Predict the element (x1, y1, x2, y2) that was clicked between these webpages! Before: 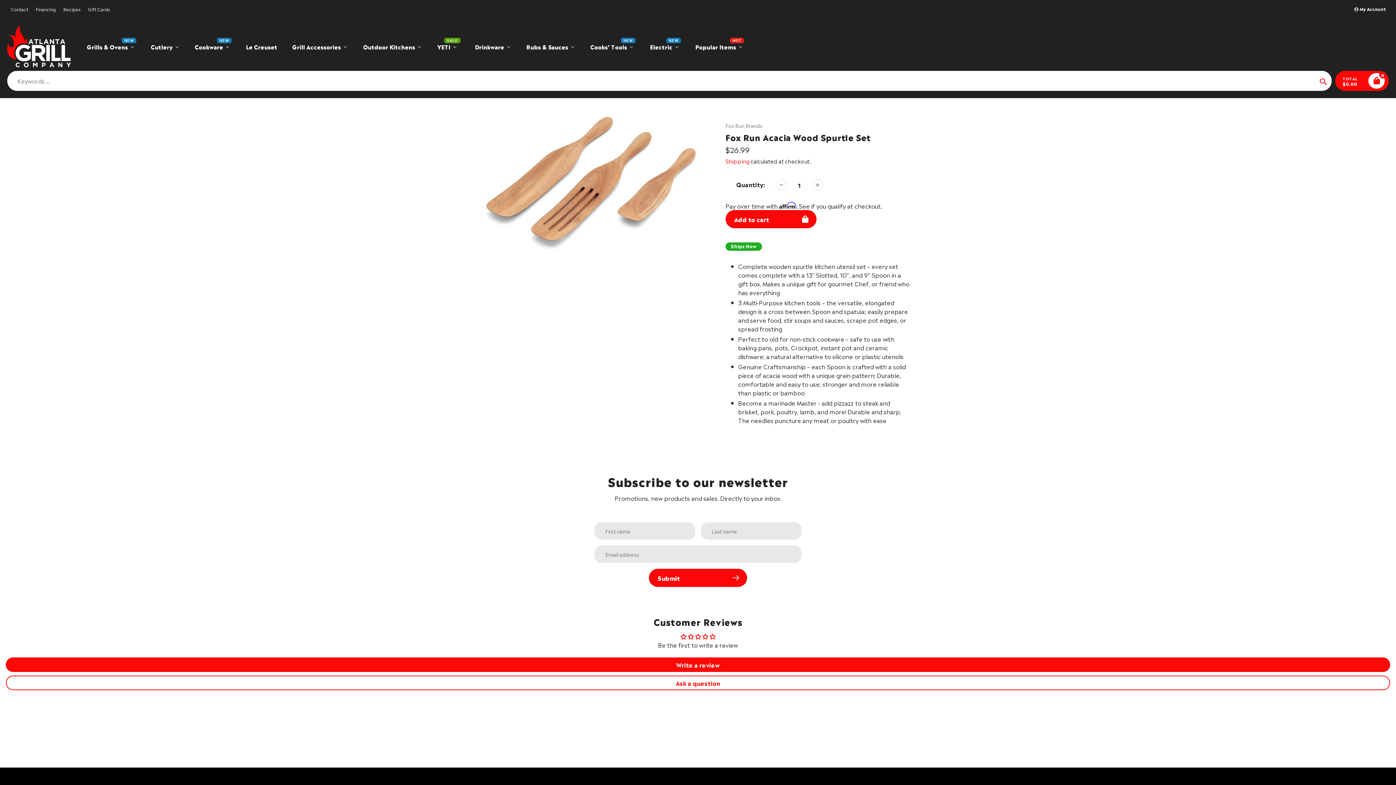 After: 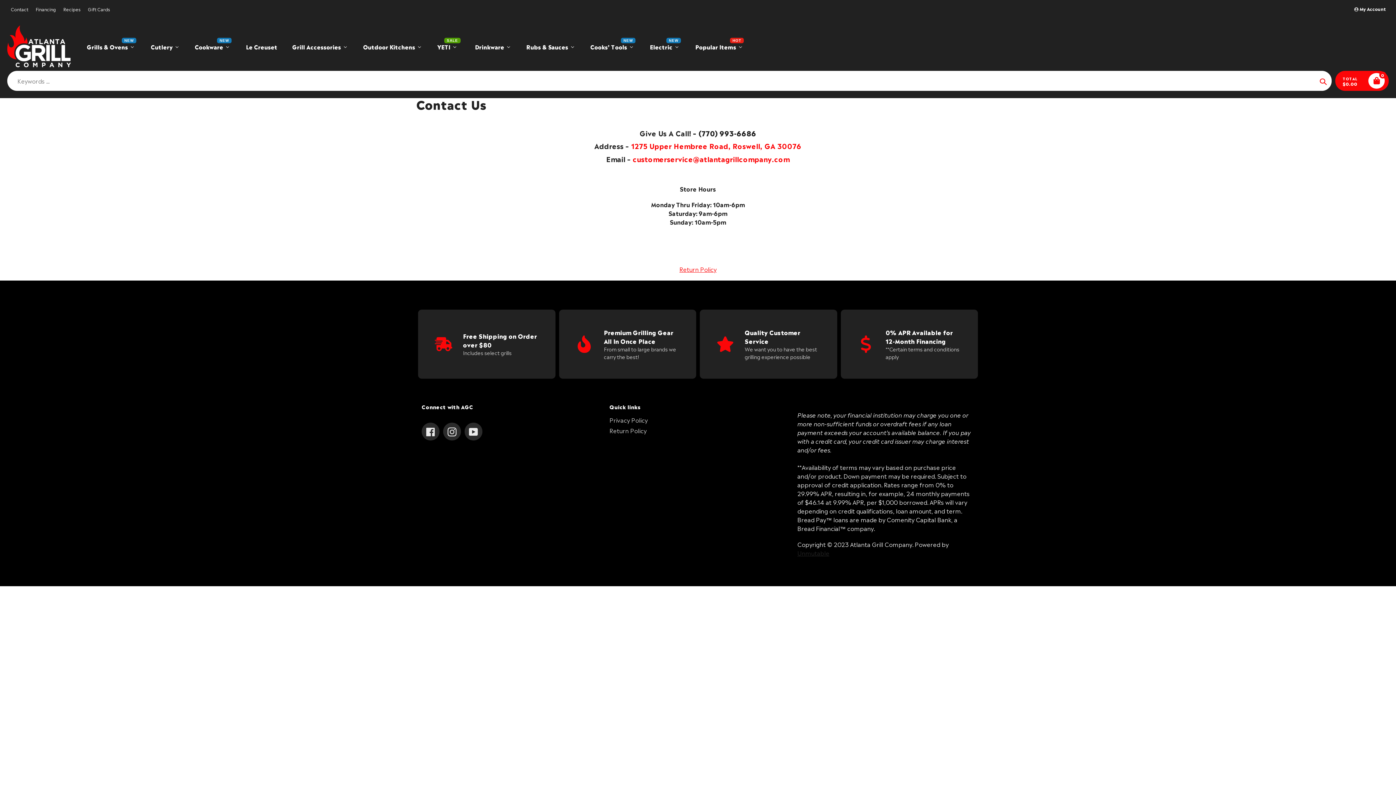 Action: bbox: (7, 4, 32, 13) label: Contact